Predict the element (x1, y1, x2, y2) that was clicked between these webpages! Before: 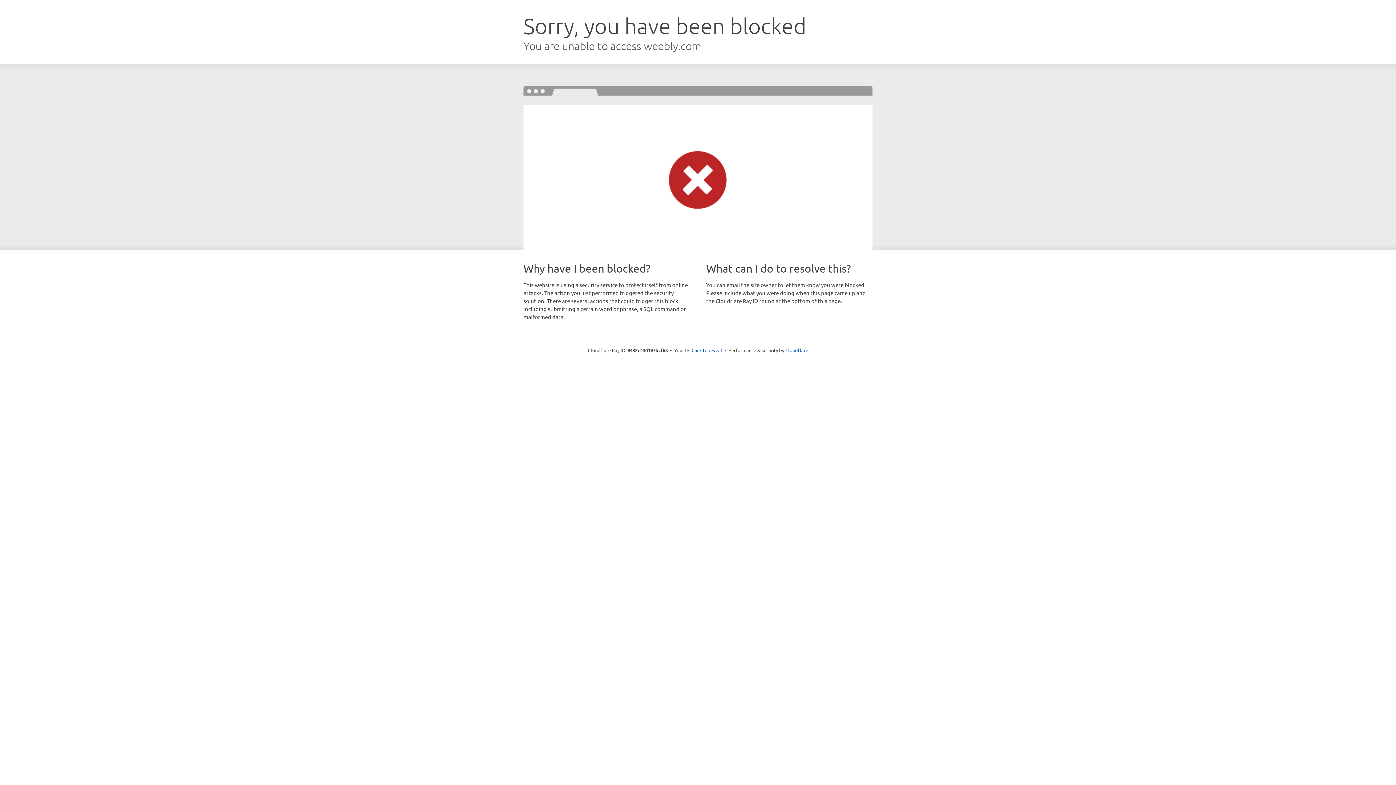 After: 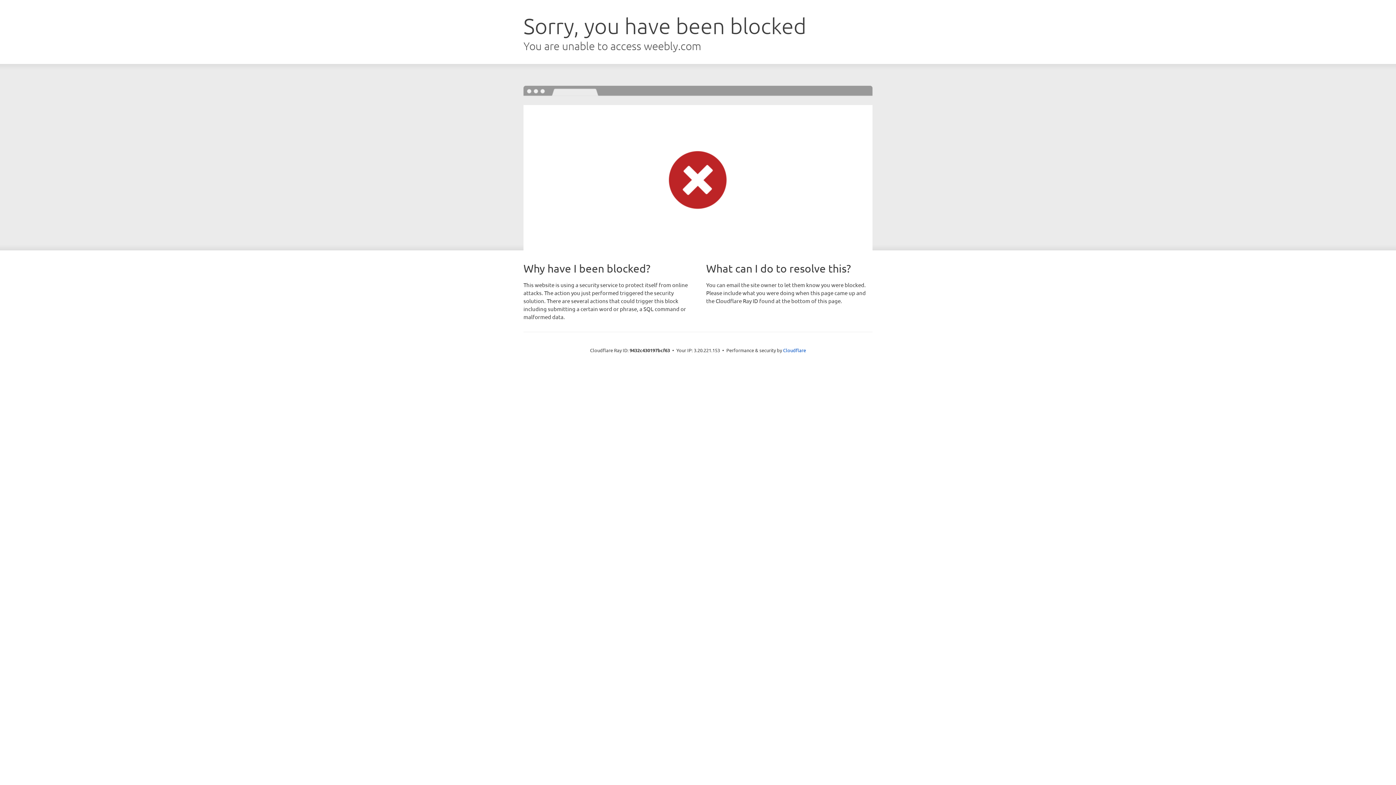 Action: bbox: (691, 346, 722, 353) label: Click to reveal